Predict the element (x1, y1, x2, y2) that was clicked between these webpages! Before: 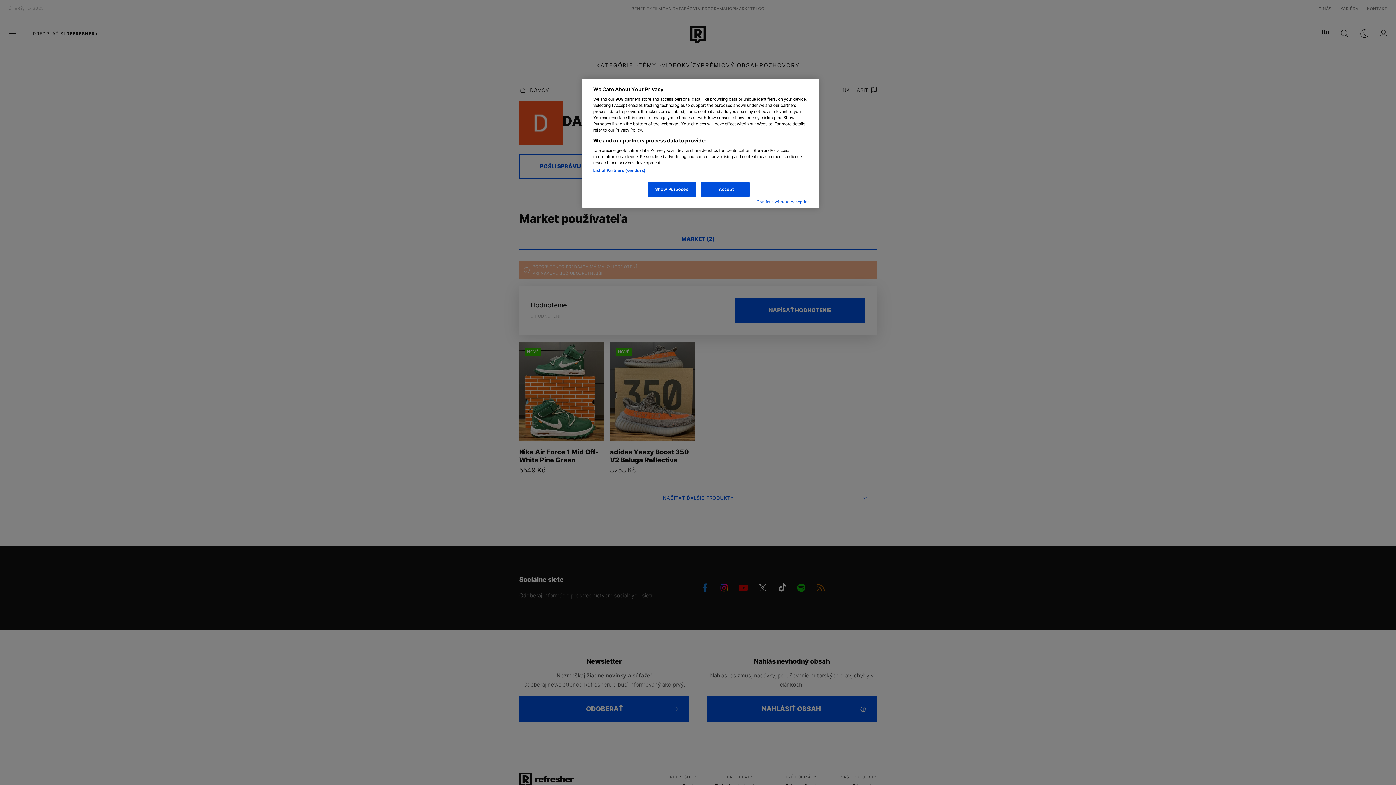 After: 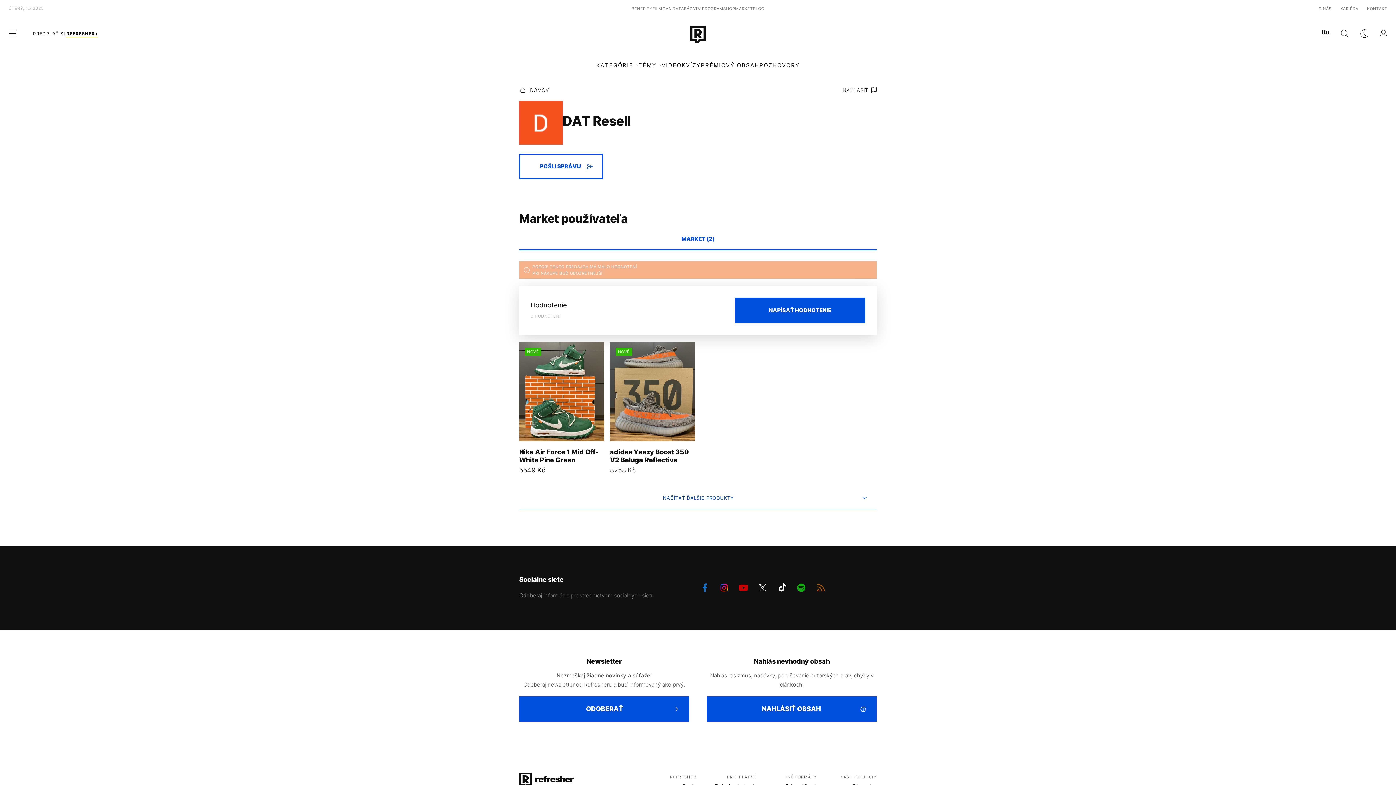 Action: bbox: (756, 199, 810, 204) label: Continue without Accepting